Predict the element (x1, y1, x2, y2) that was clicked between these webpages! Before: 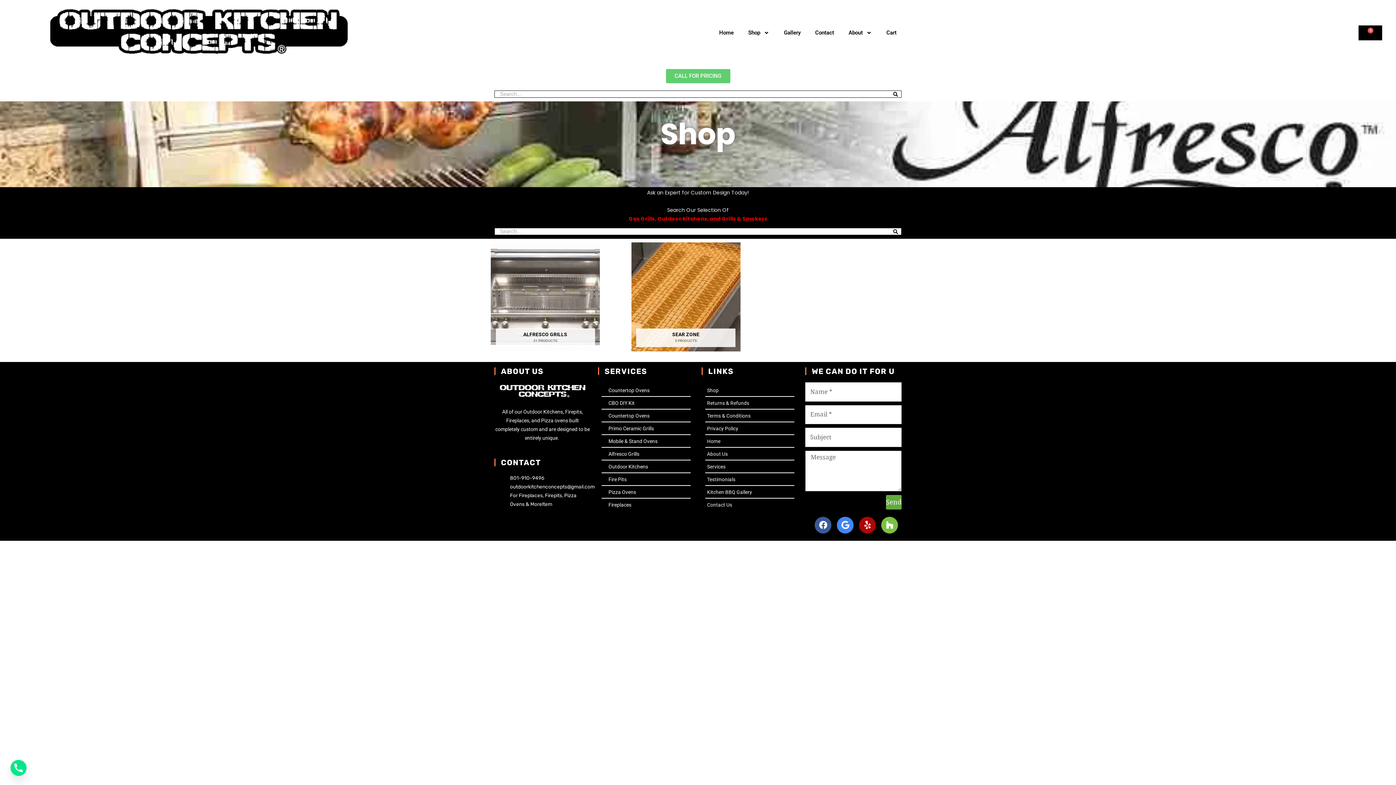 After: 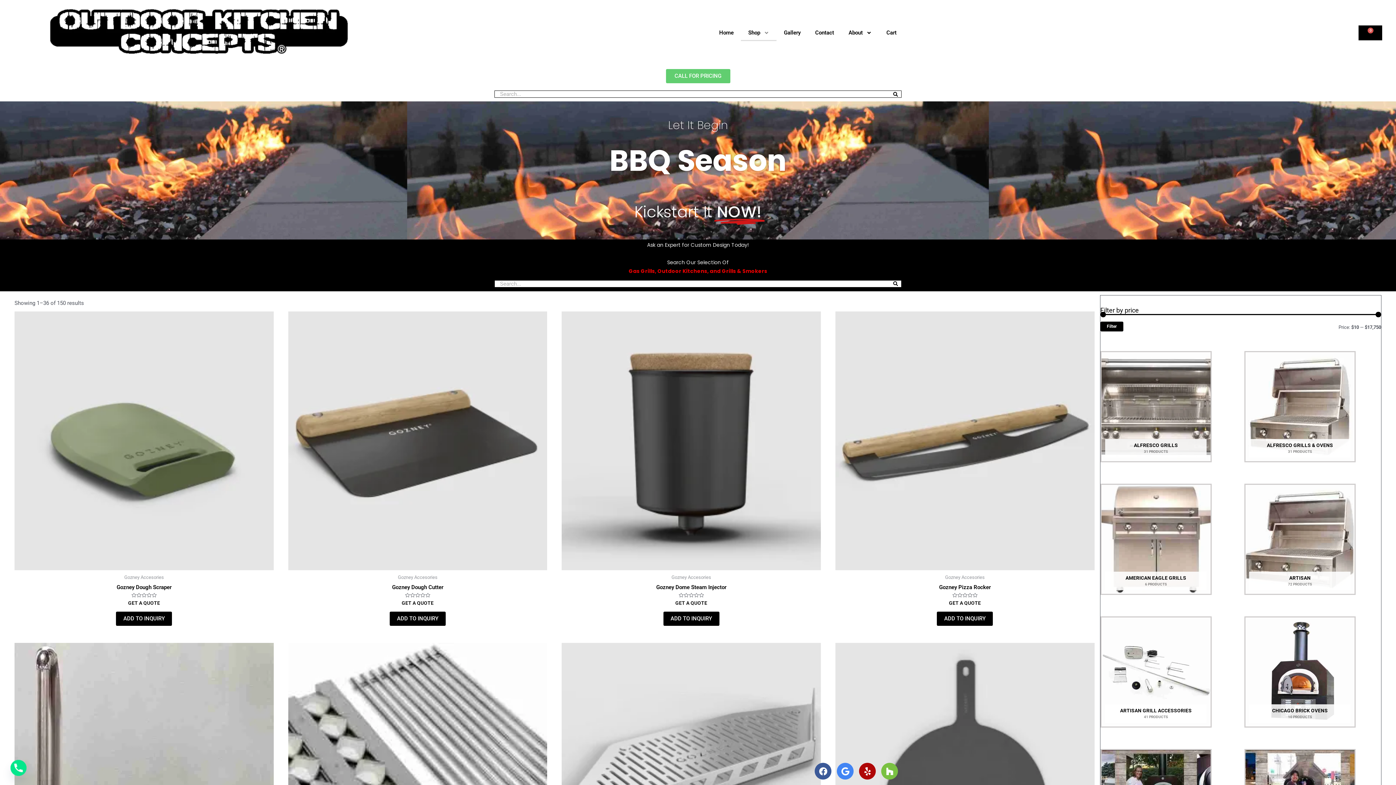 Action: label: Mobile & Stand Ovens bbox: (601, 437, 690, 445)